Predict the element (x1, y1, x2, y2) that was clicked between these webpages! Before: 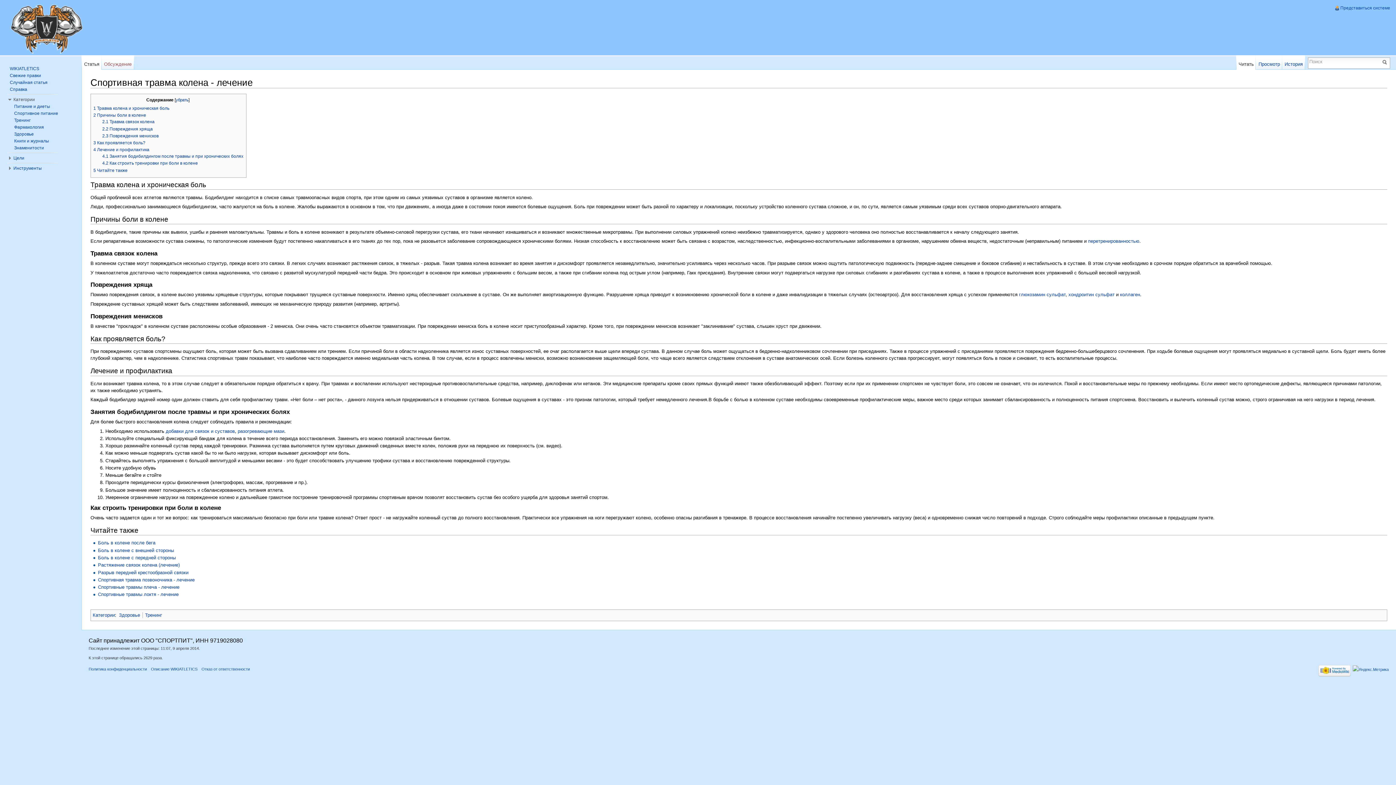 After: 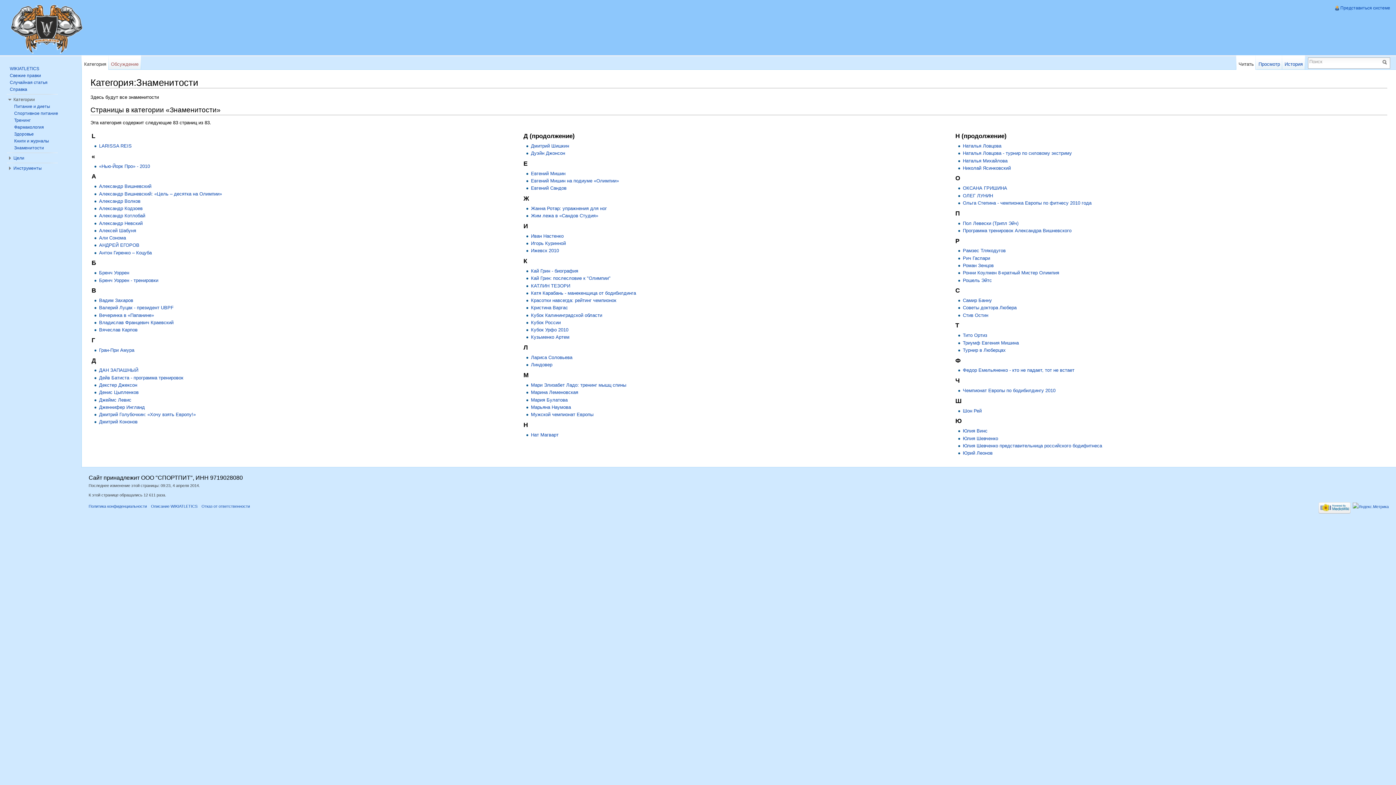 Action: label: Знаменитости bbox: (14, 145, 44, 150)